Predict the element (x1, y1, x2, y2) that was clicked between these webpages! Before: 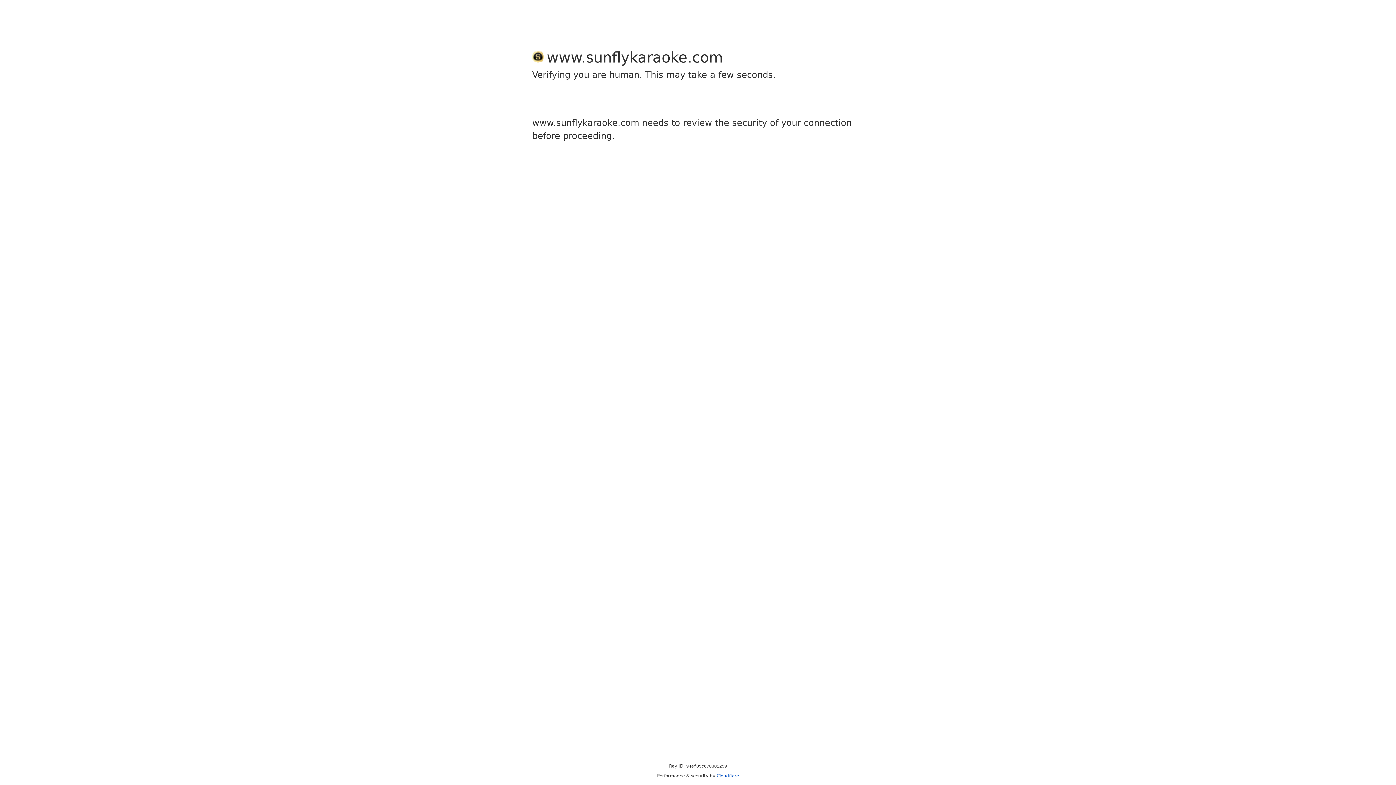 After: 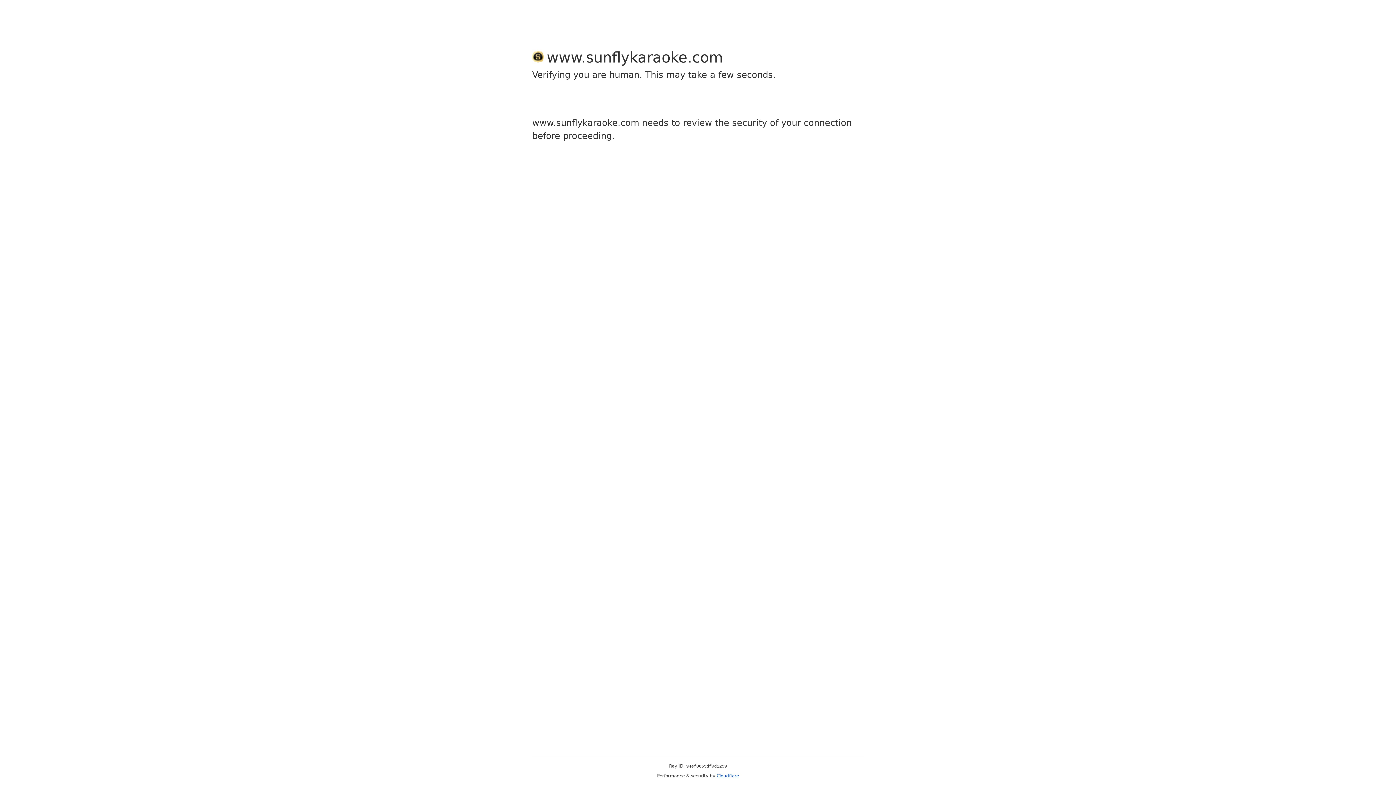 Action: bbox: (716, 773, 739, 778) label: Cloudflare